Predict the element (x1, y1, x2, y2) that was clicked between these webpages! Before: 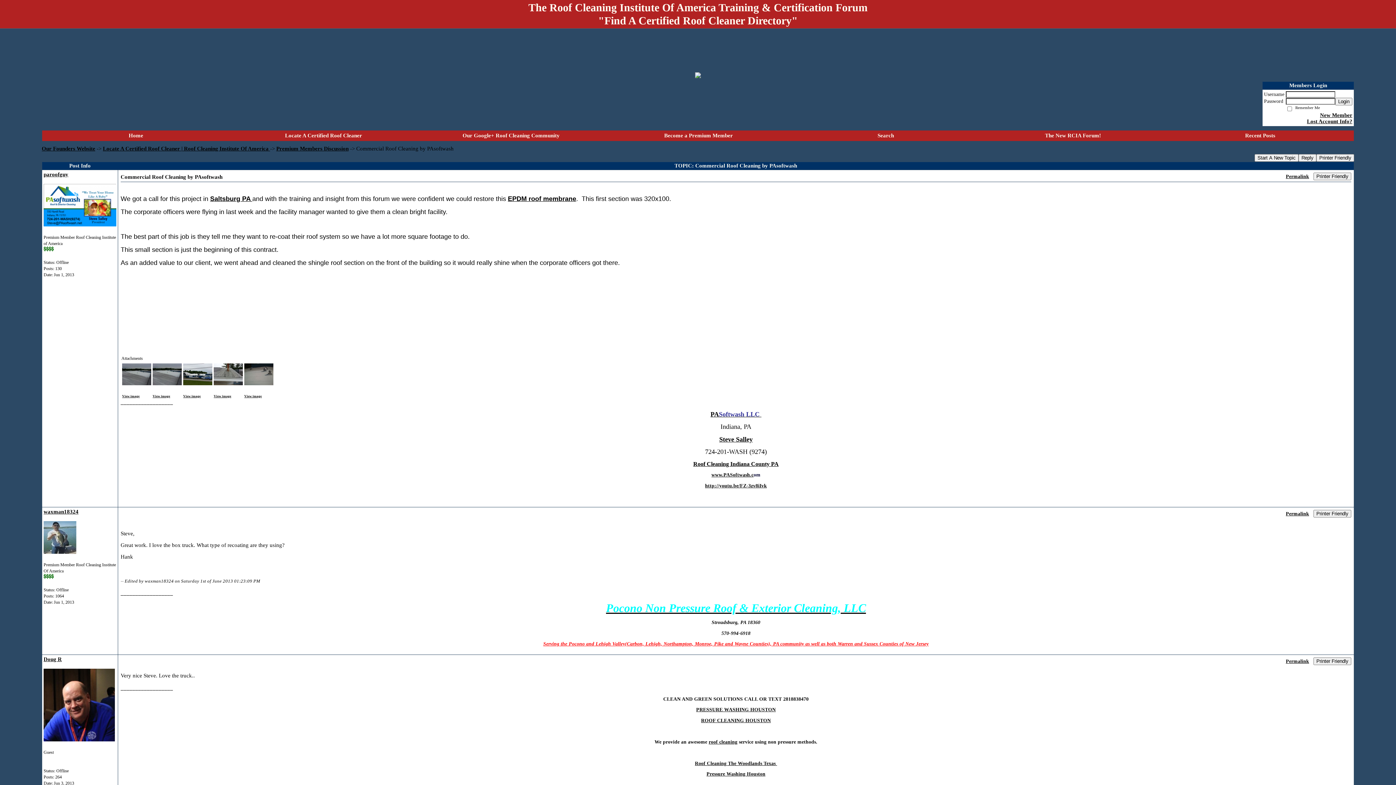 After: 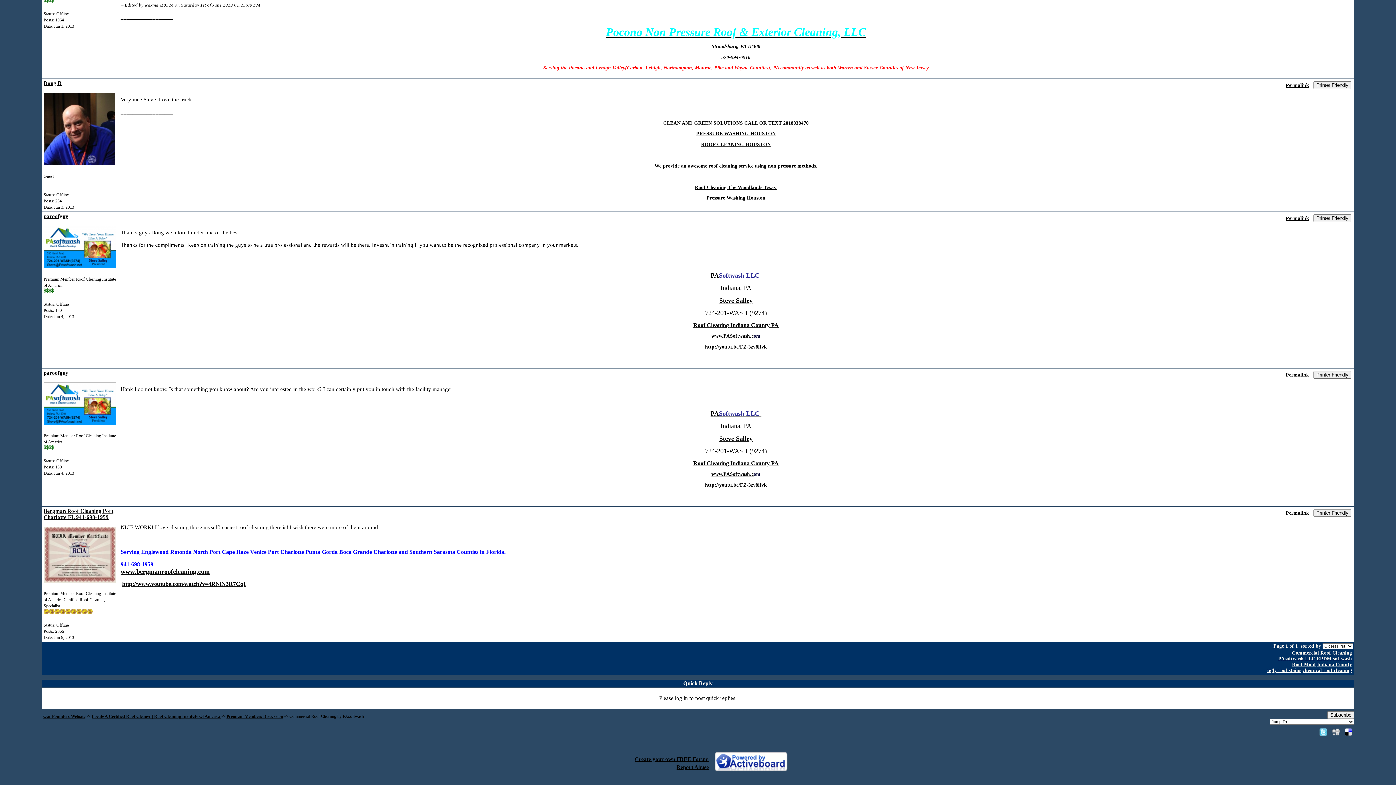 Action: bbox: (1286, 658, 1309, 664) label: Permalink